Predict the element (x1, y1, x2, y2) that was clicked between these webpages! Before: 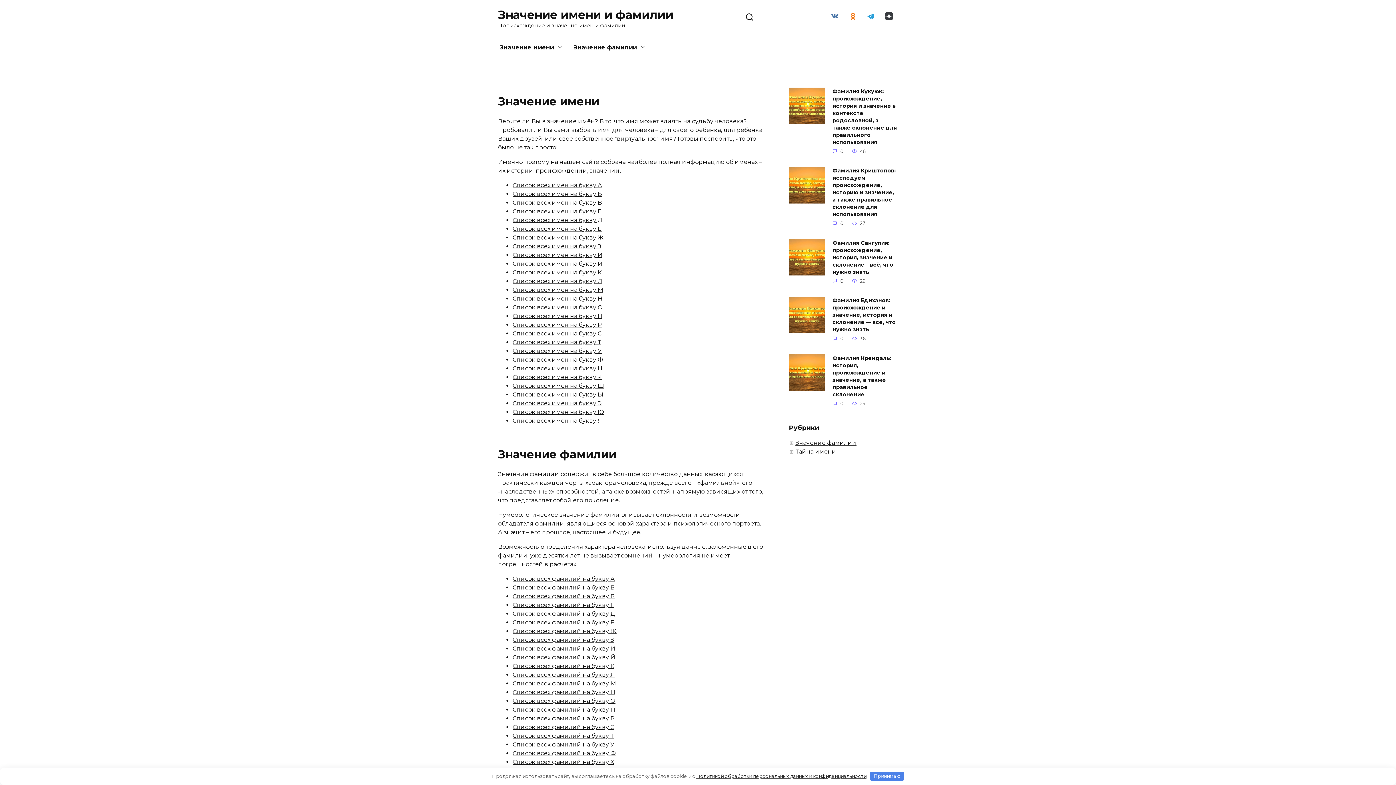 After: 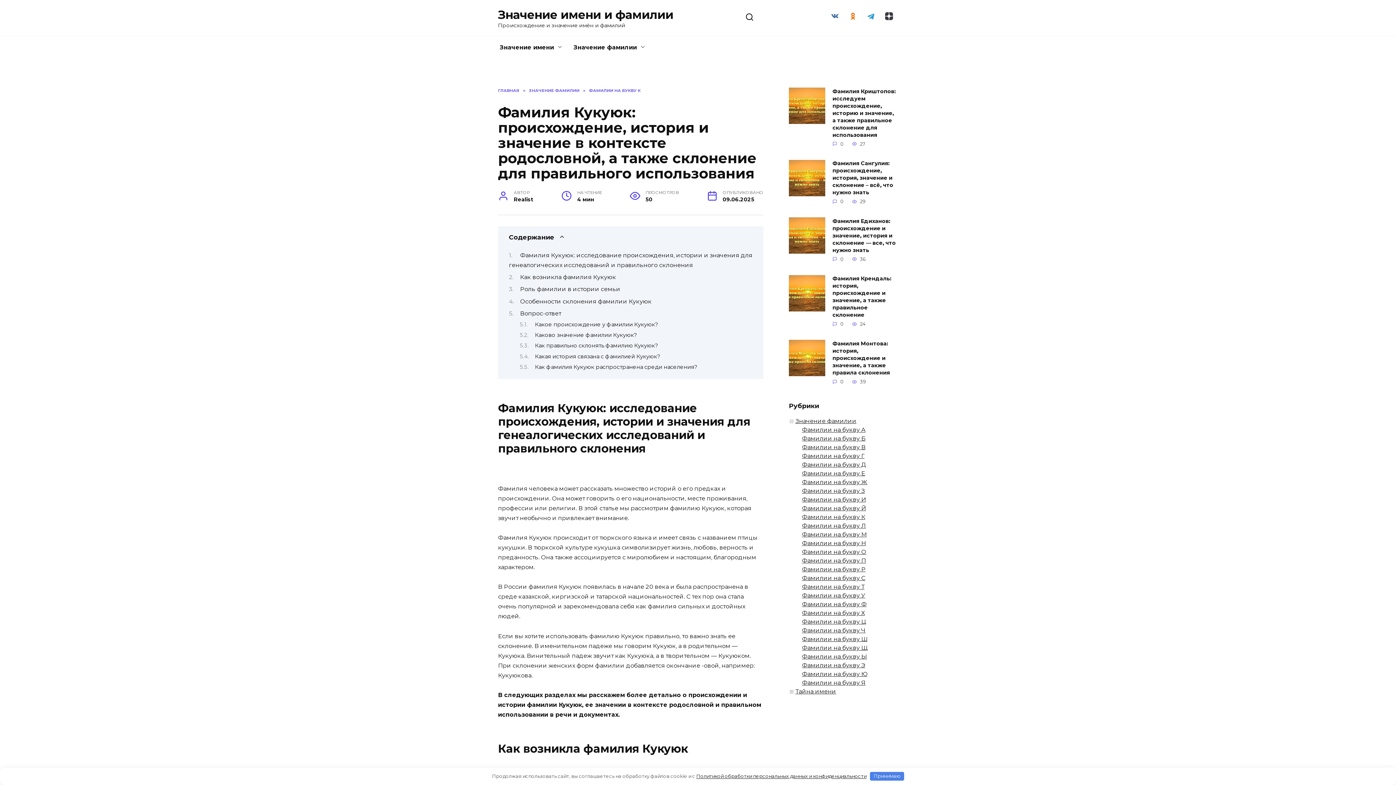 Action: bbox: (832, 87, 897, 145) label: Фамилия Кукуюк: происхождение, история и значение в контексте родословной, а также склонение для правильного использования